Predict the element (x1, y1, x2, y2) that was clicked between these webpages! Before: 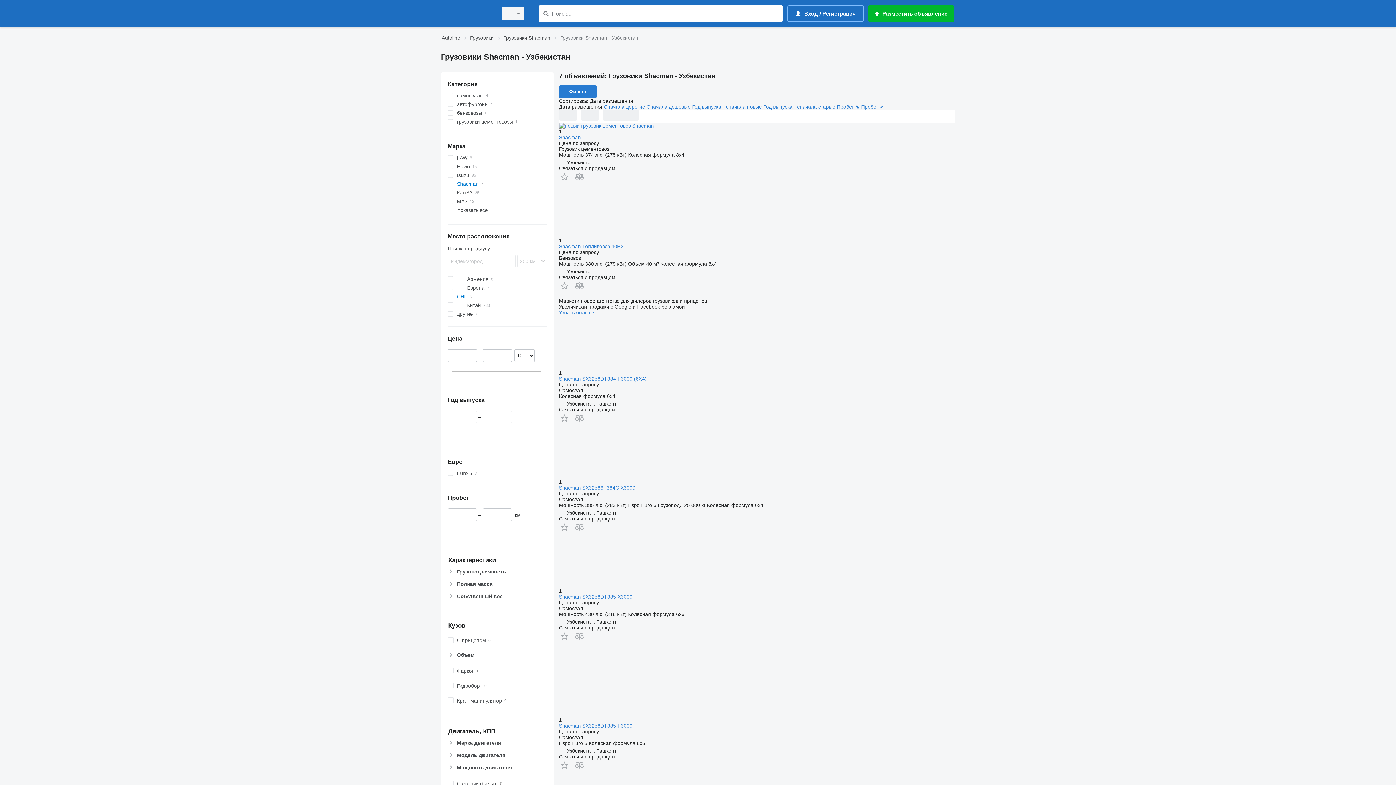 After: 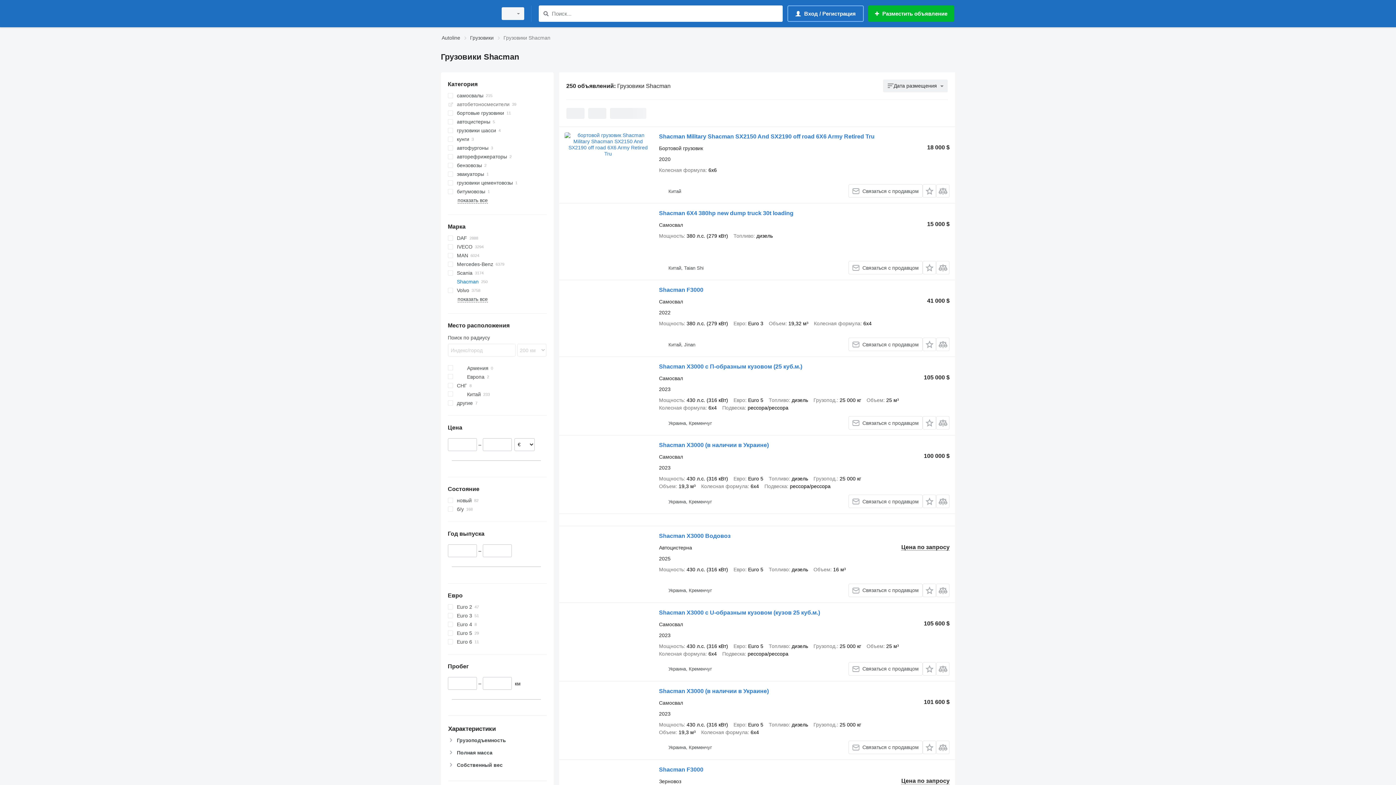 Action: bbox: (503, 33, 550, 42) label: Грузовики Shacman